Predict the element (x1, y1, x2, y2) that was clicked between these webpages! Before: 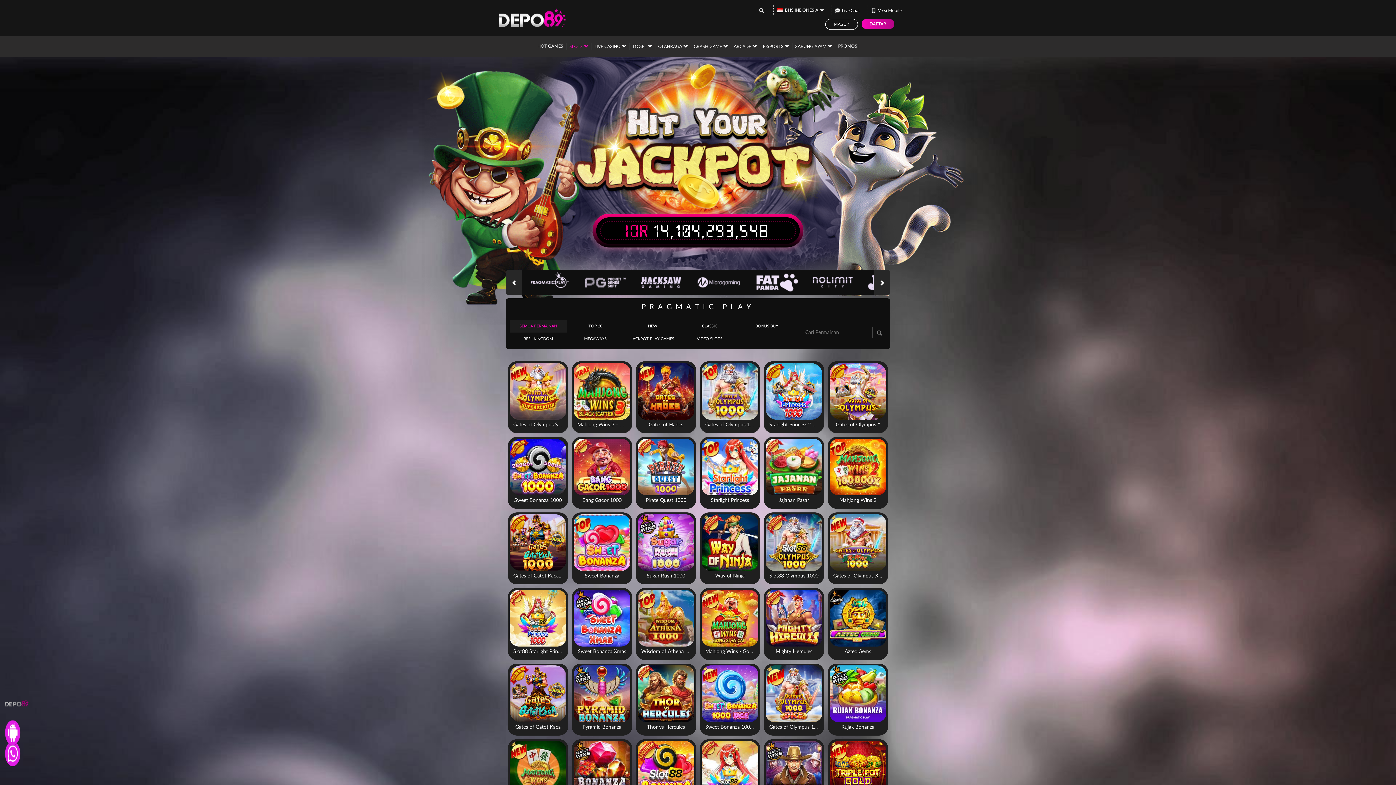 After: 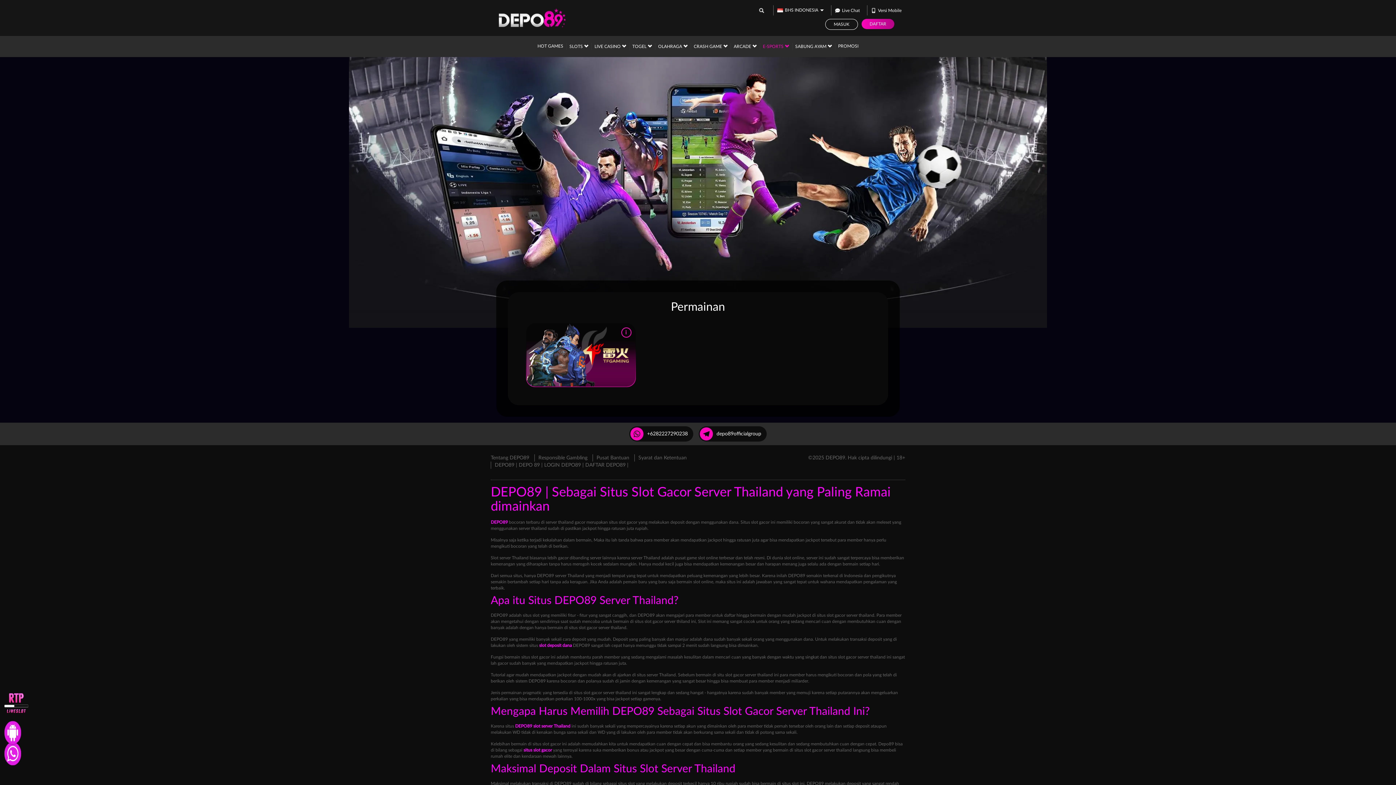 Action: label: E-SPORTS  bbox: (763, 35, 789, 56)